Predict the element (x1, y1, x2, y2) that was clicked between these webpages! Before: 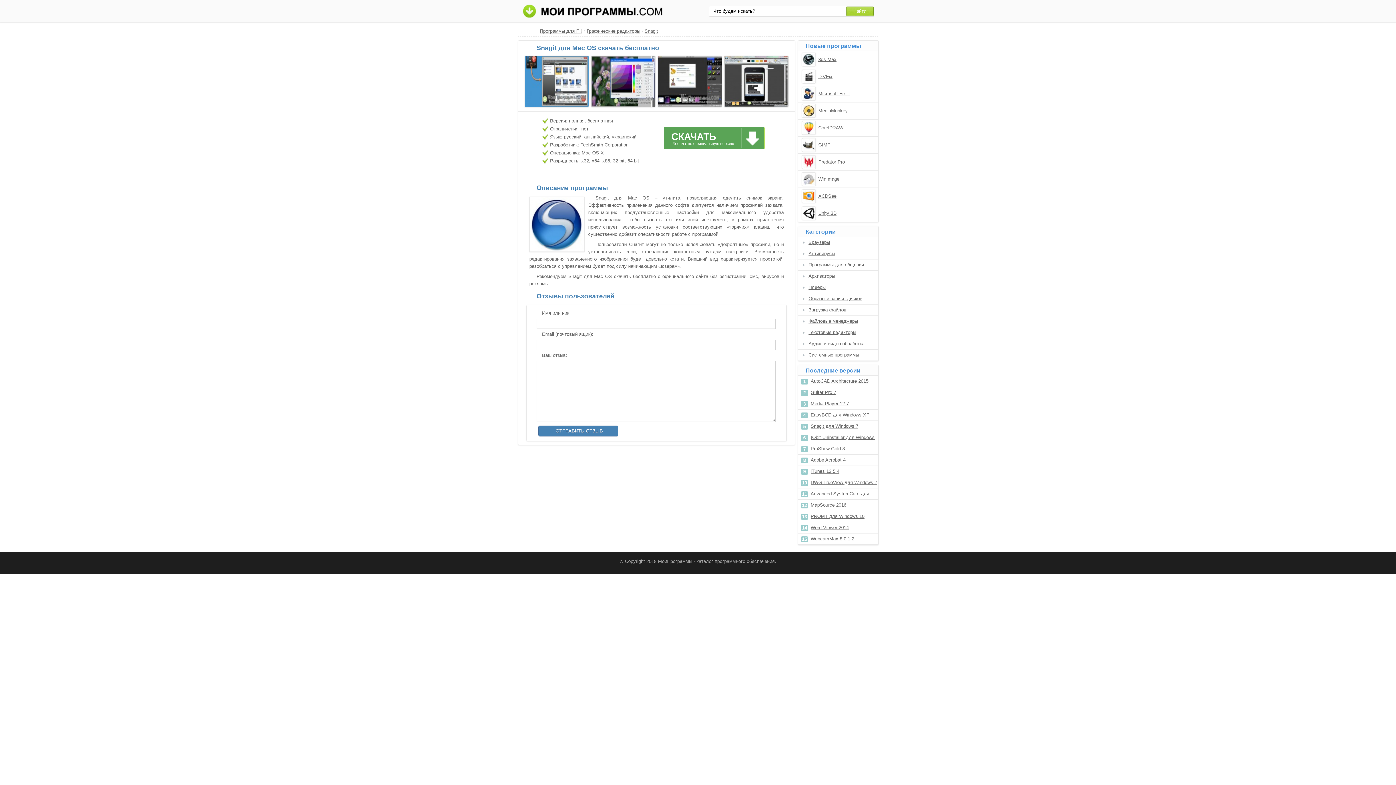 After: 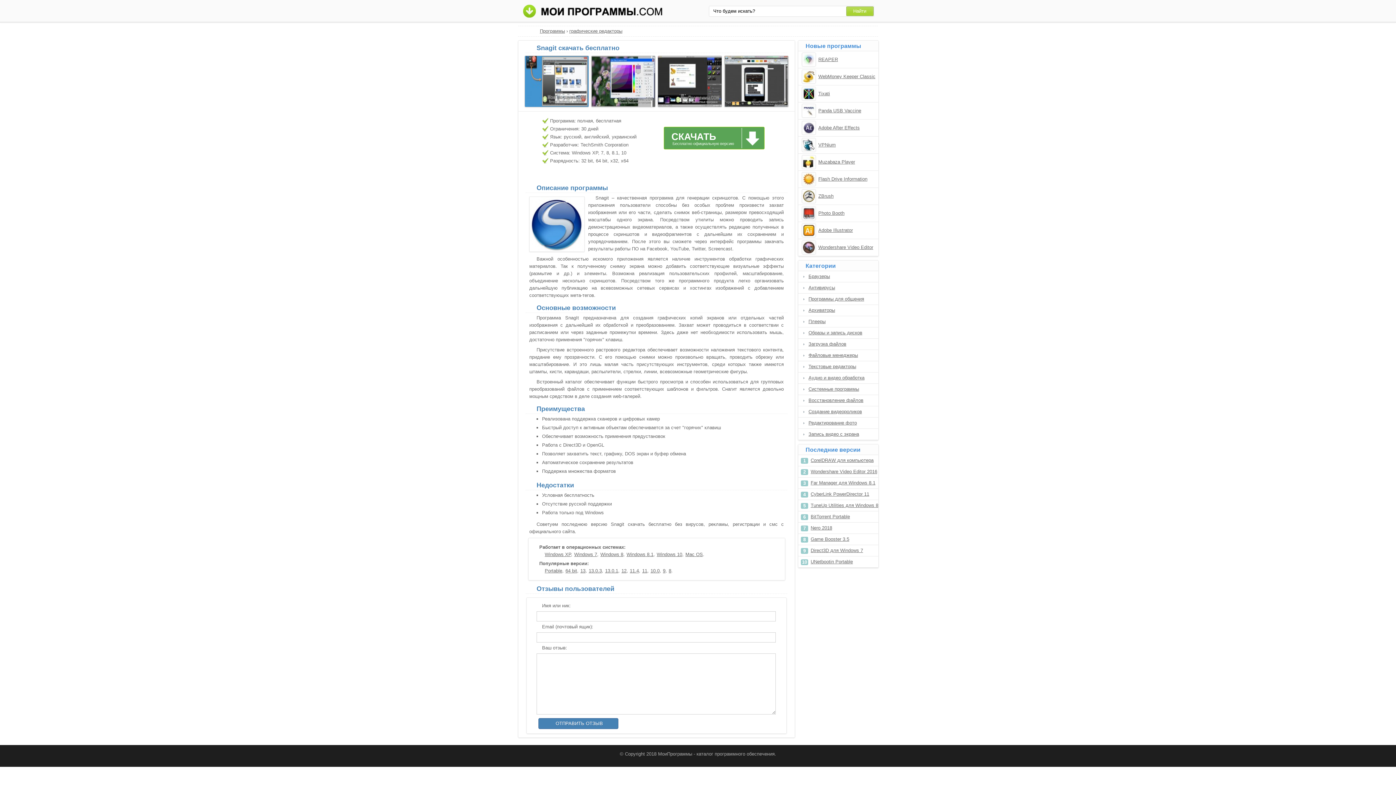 Action: label: Snagit bbox: (644, 28, 658, 33)